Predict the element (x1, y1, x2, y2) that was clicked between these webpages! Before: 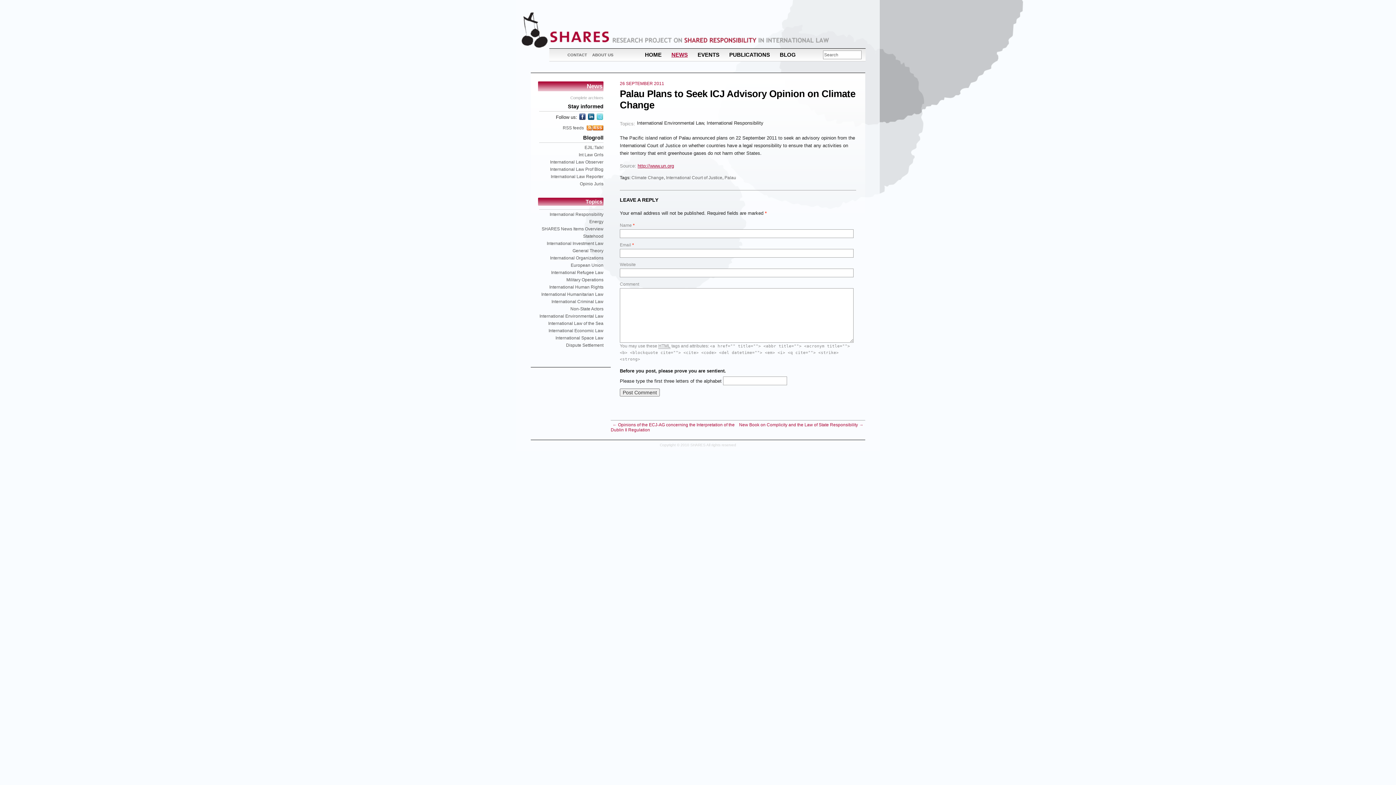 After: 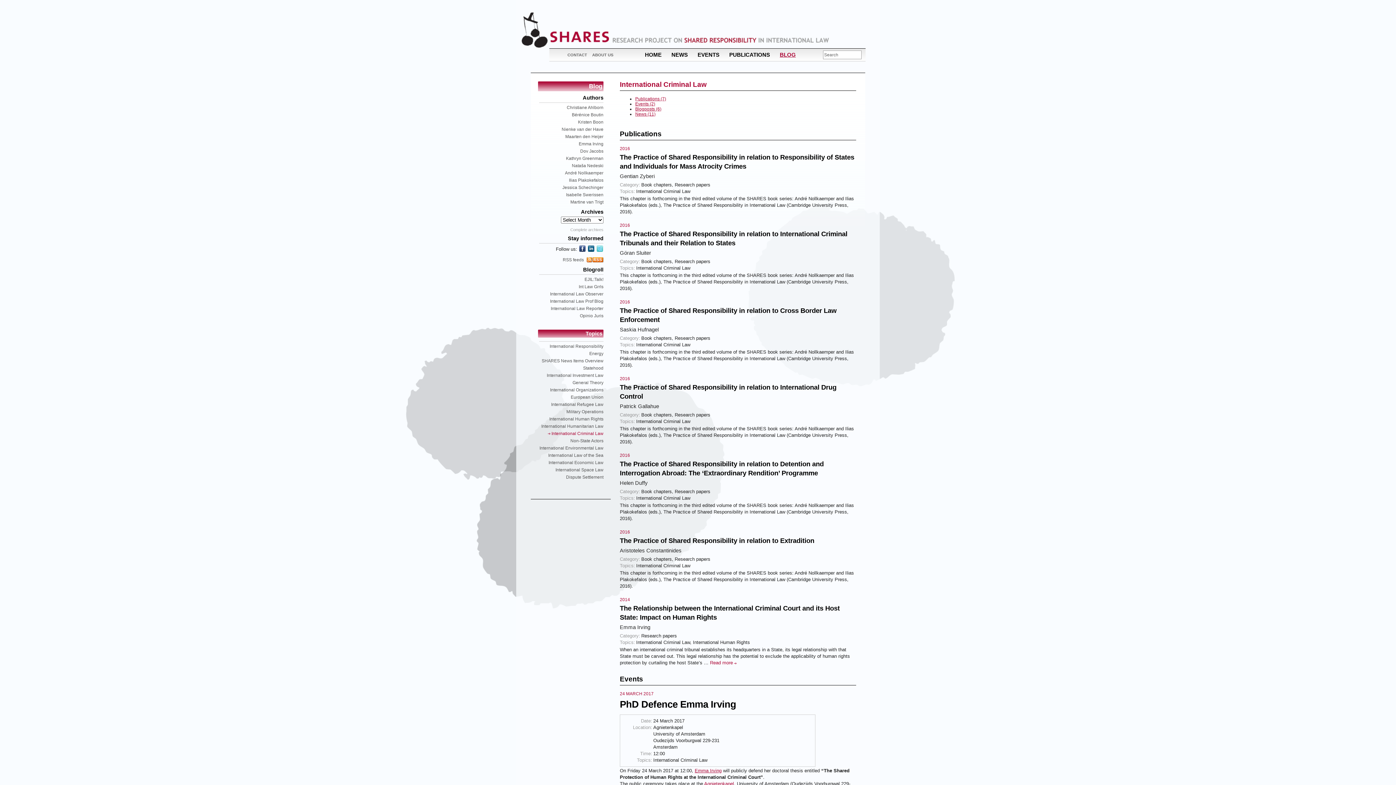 Action: bbox: (551, 299, 603, 304) label: International Criminal Law